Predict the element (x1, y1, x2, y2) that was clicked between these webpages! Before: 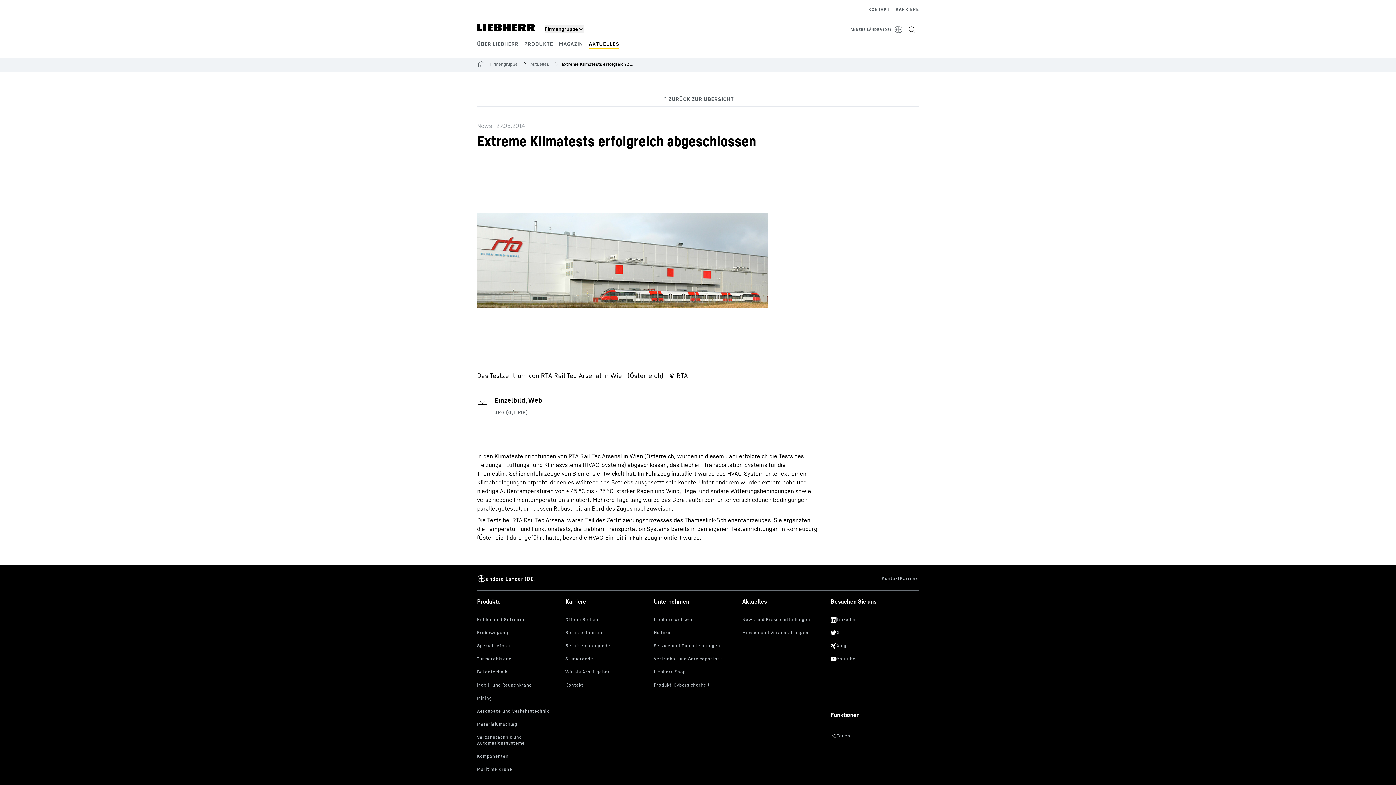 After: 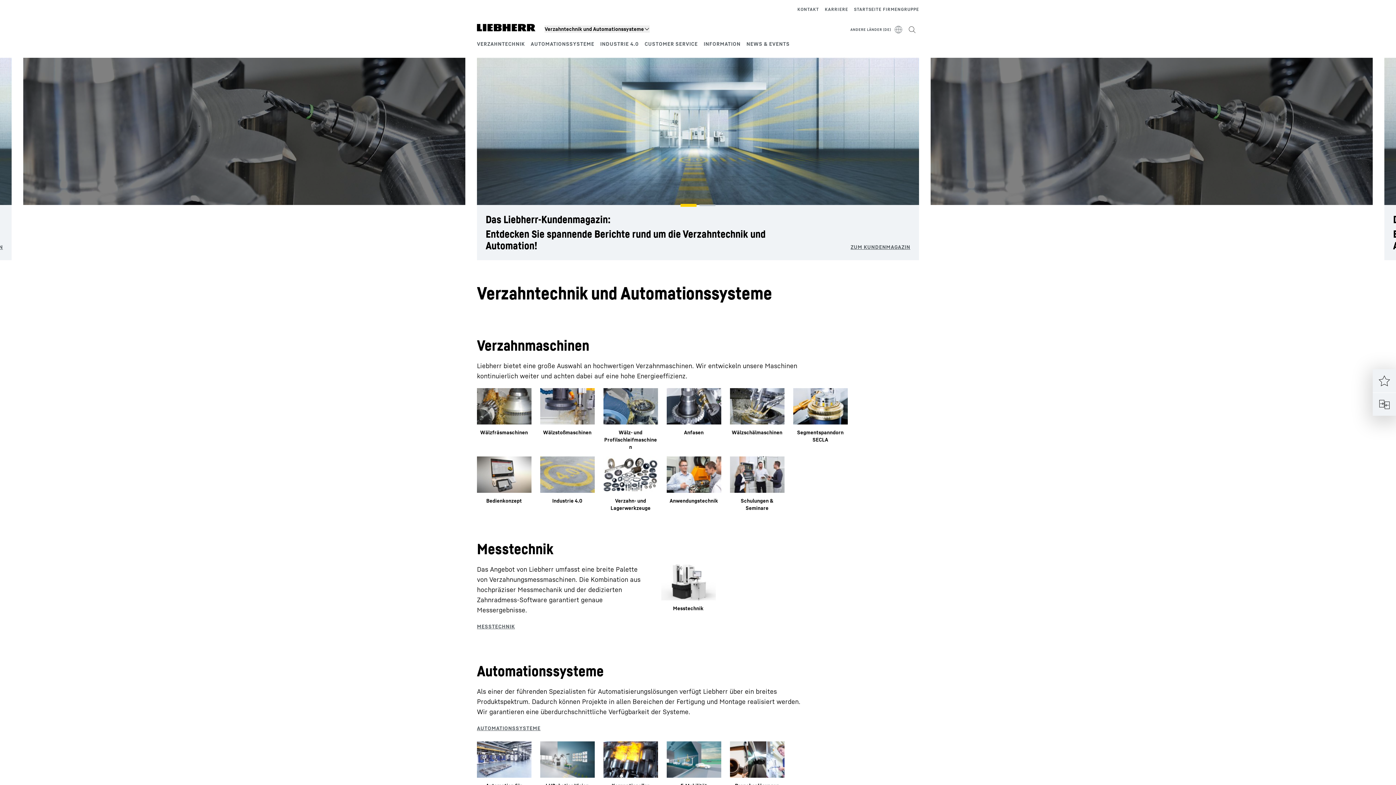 Action: bbox: (477, 733, 560, 749)